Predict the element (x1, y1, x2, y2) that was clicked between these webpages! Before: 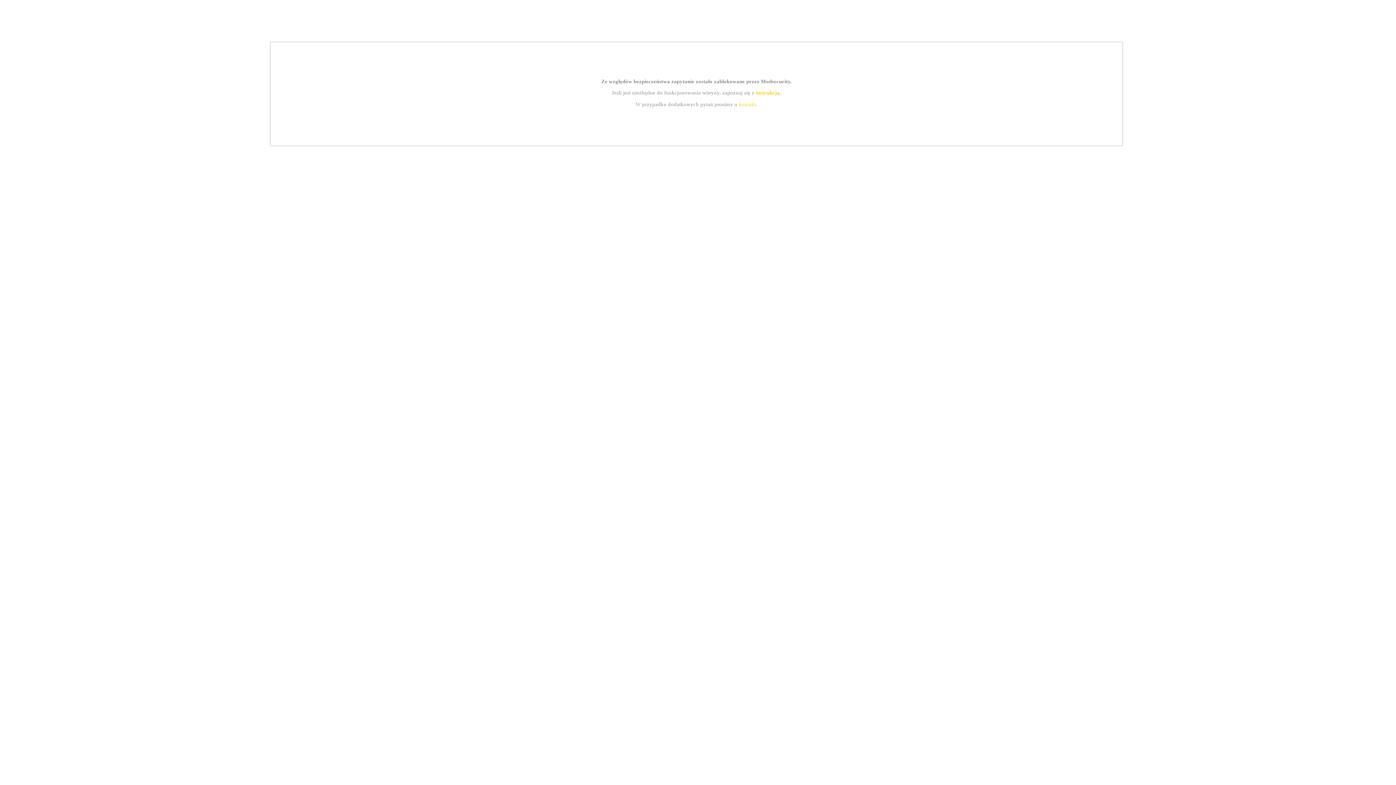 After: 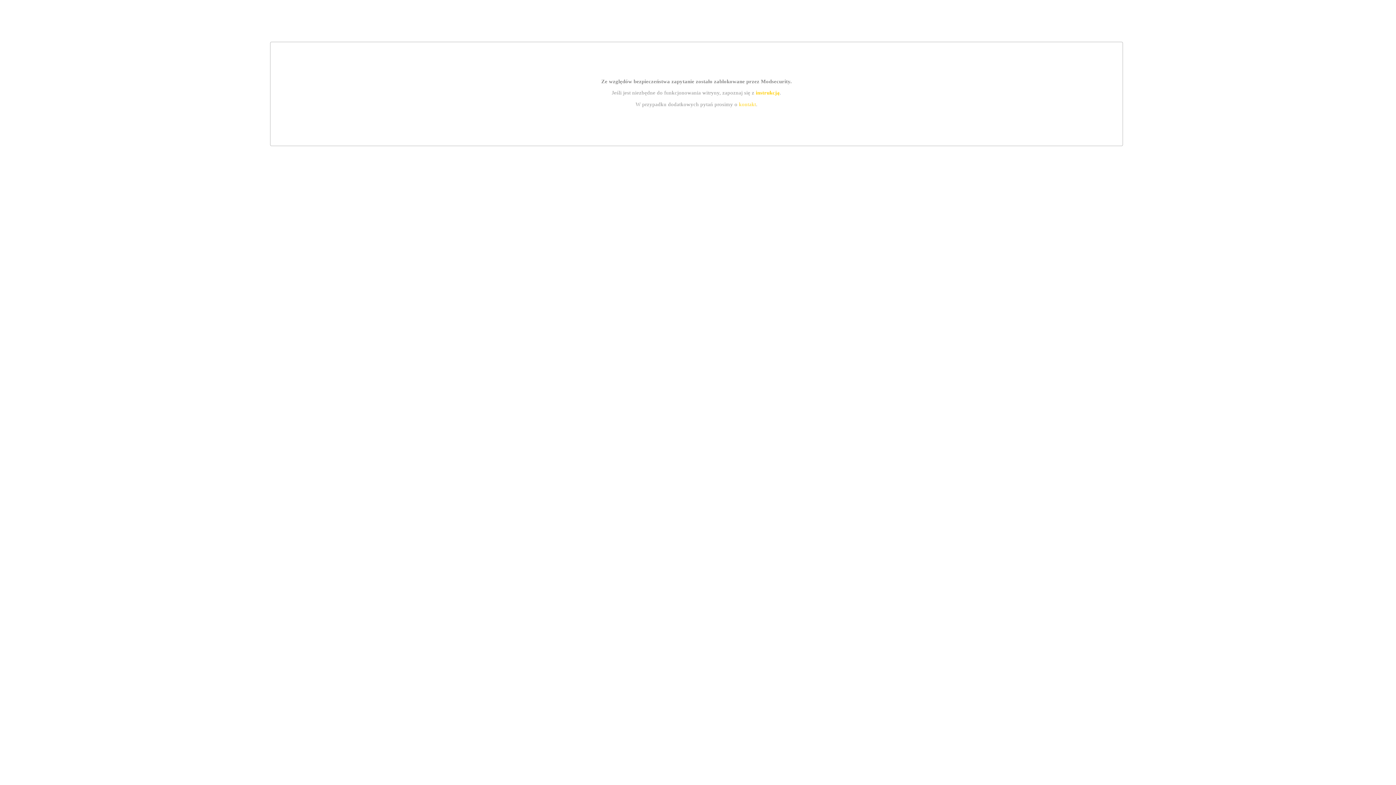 Action: bbox: (755, 89, 779, 95) label: instrukcją